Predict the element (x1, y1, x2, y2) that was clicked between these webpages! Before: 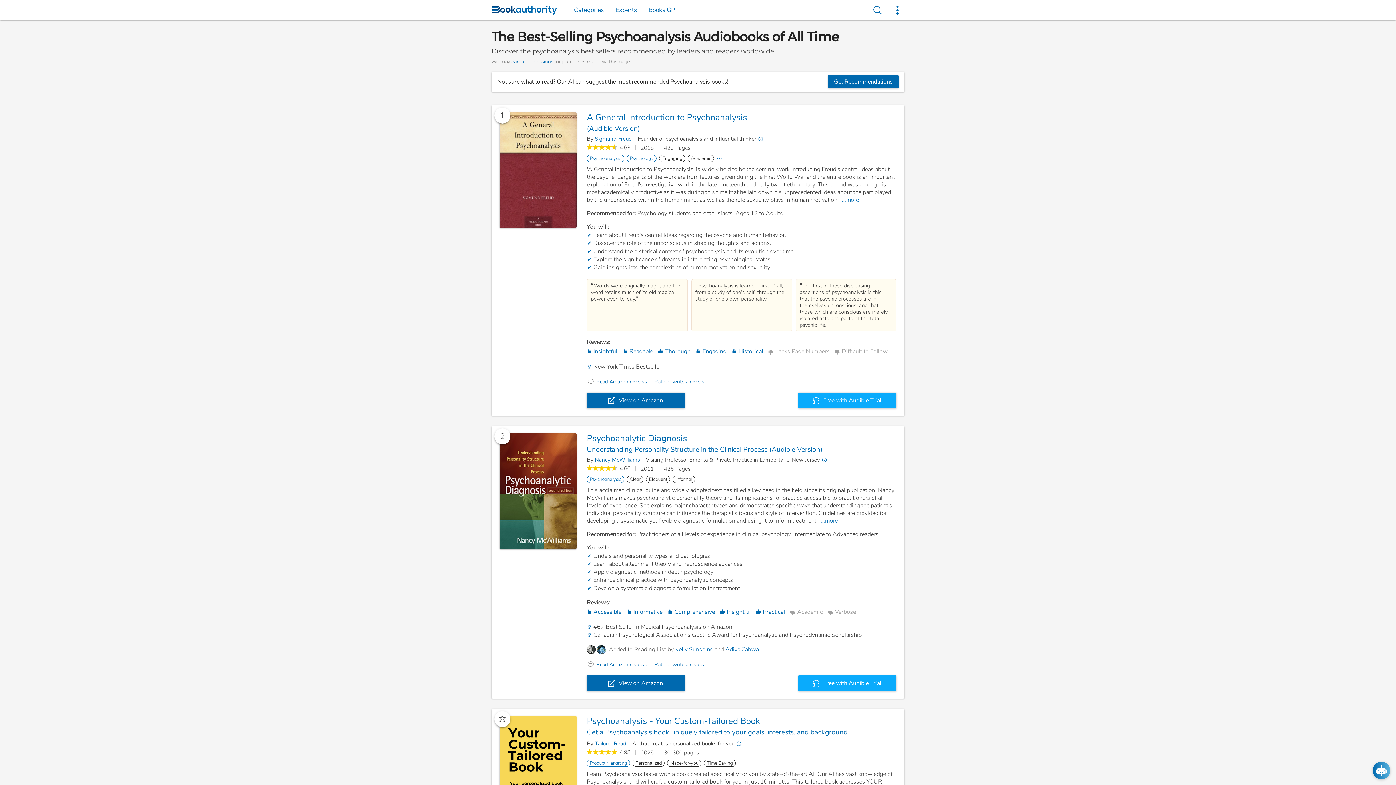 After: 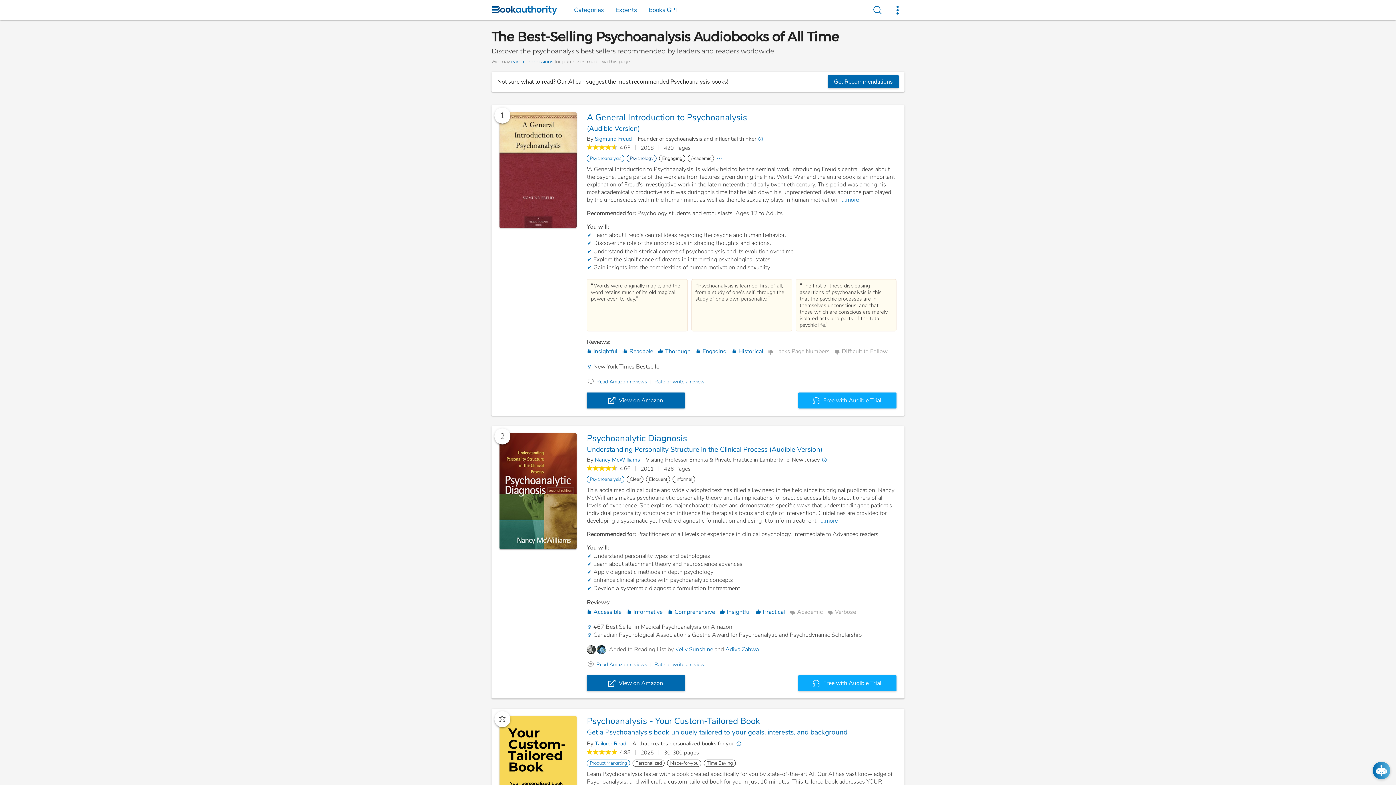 Action: bbox: (627, 154, 656, 162) label: Psychology